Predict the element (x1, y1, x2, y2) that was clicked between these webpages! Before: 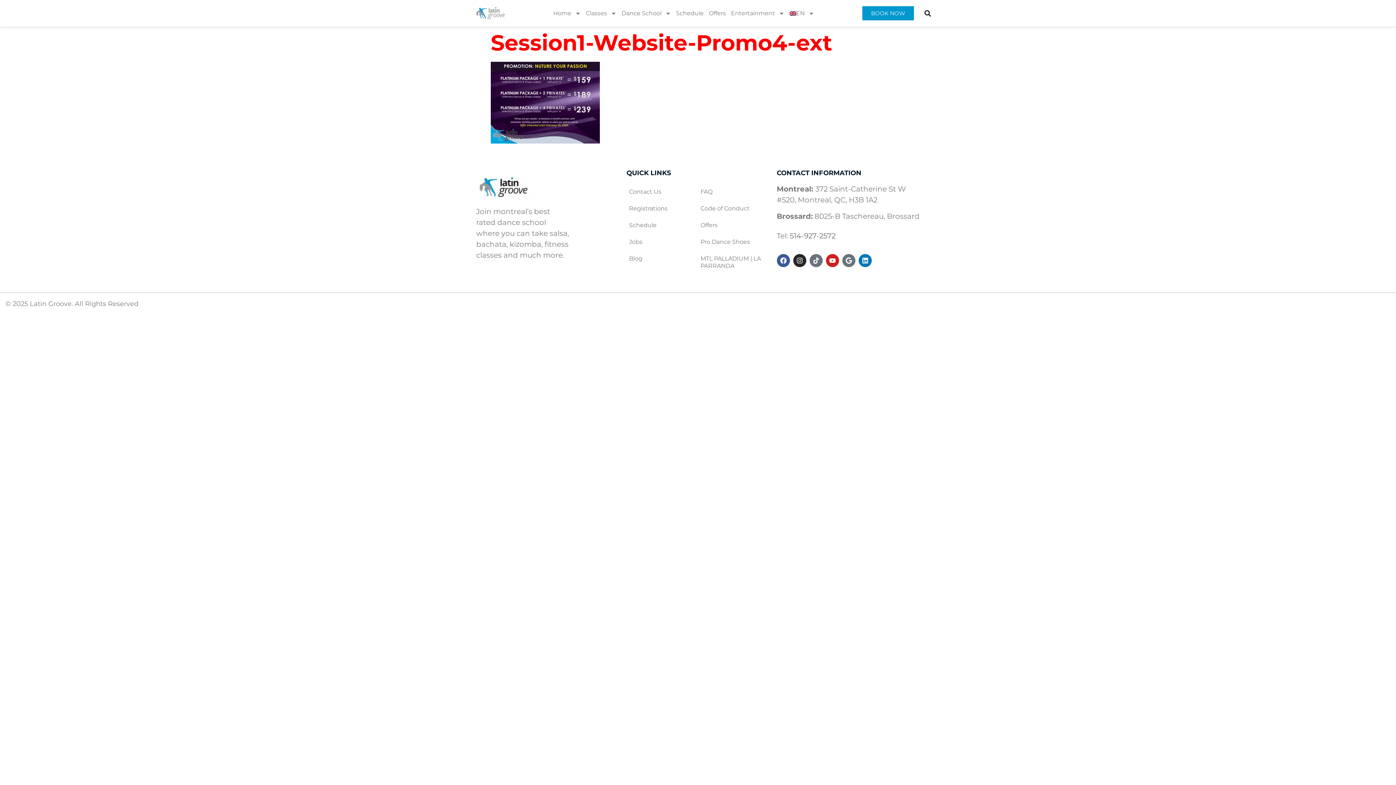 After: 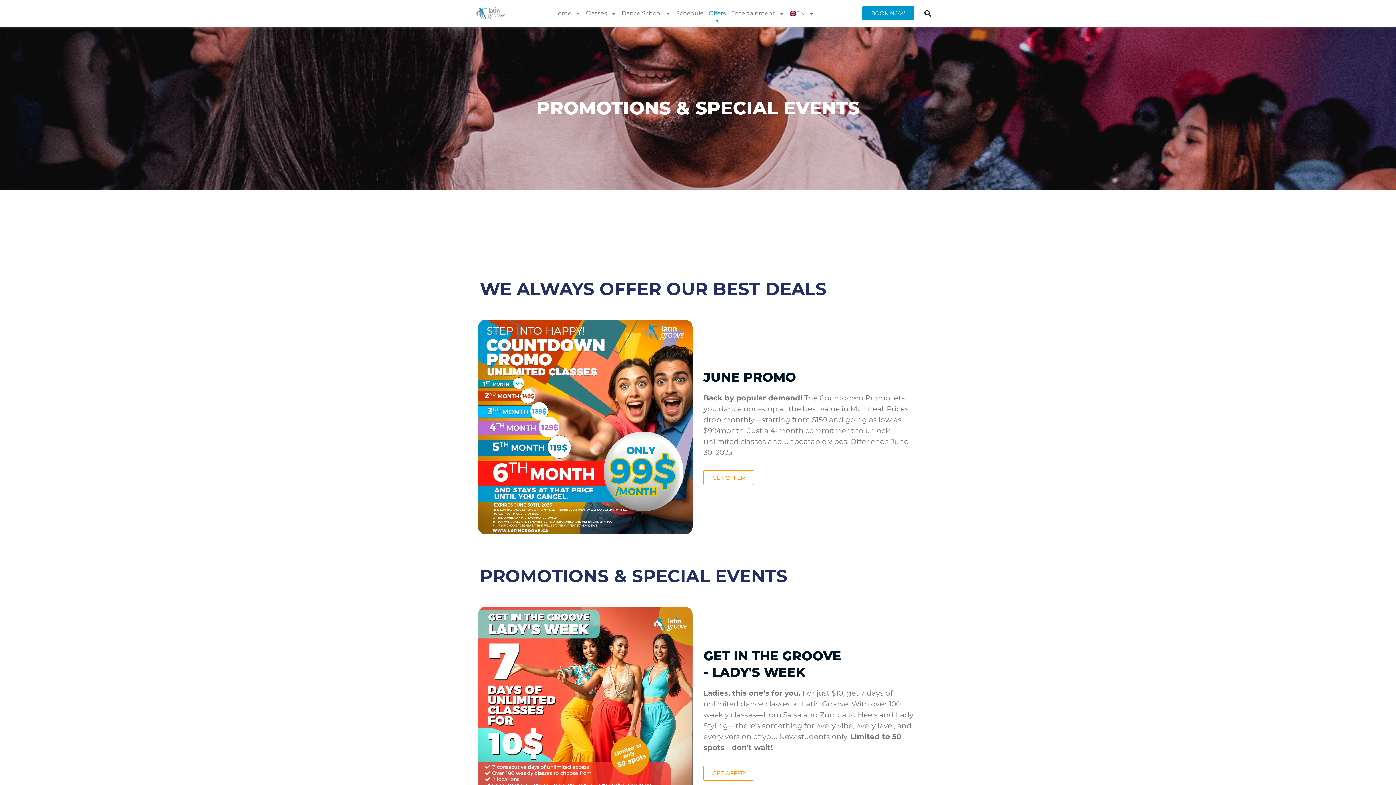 Action: label: Offers bbox: (698, 217, 769, 233)